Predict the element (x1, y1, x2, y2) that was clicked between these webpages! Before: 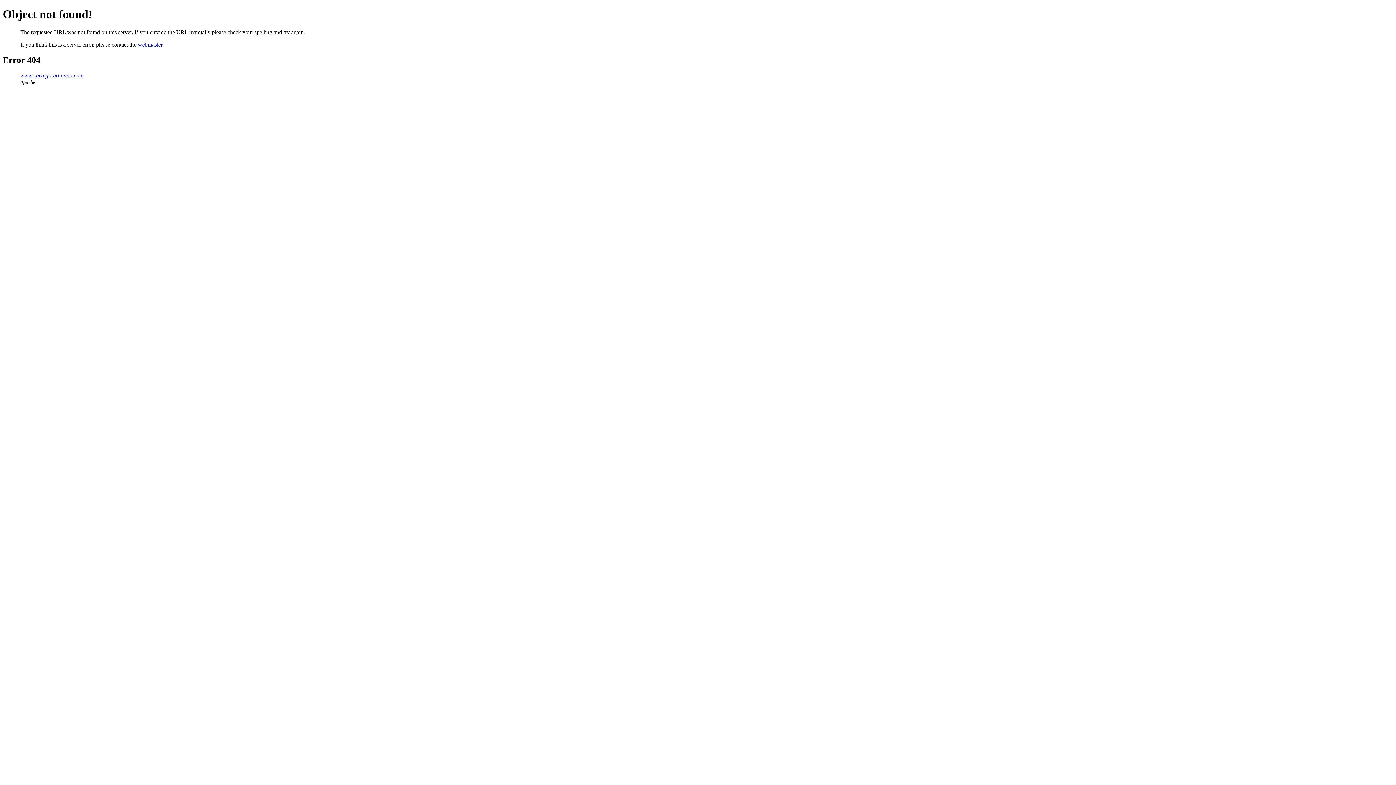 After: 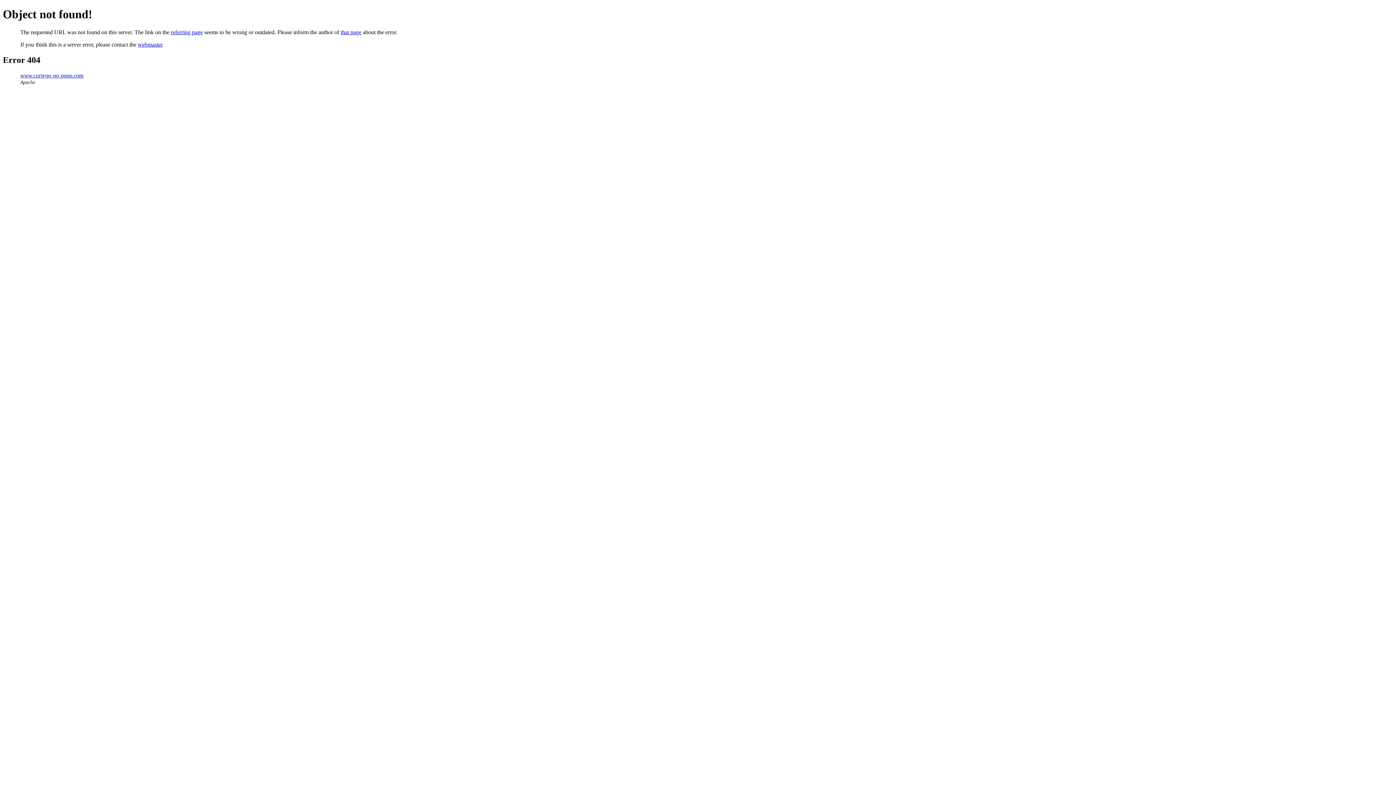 Action: label: www.carrego-no-pano.com bbox: (20, 72, 83, 78)